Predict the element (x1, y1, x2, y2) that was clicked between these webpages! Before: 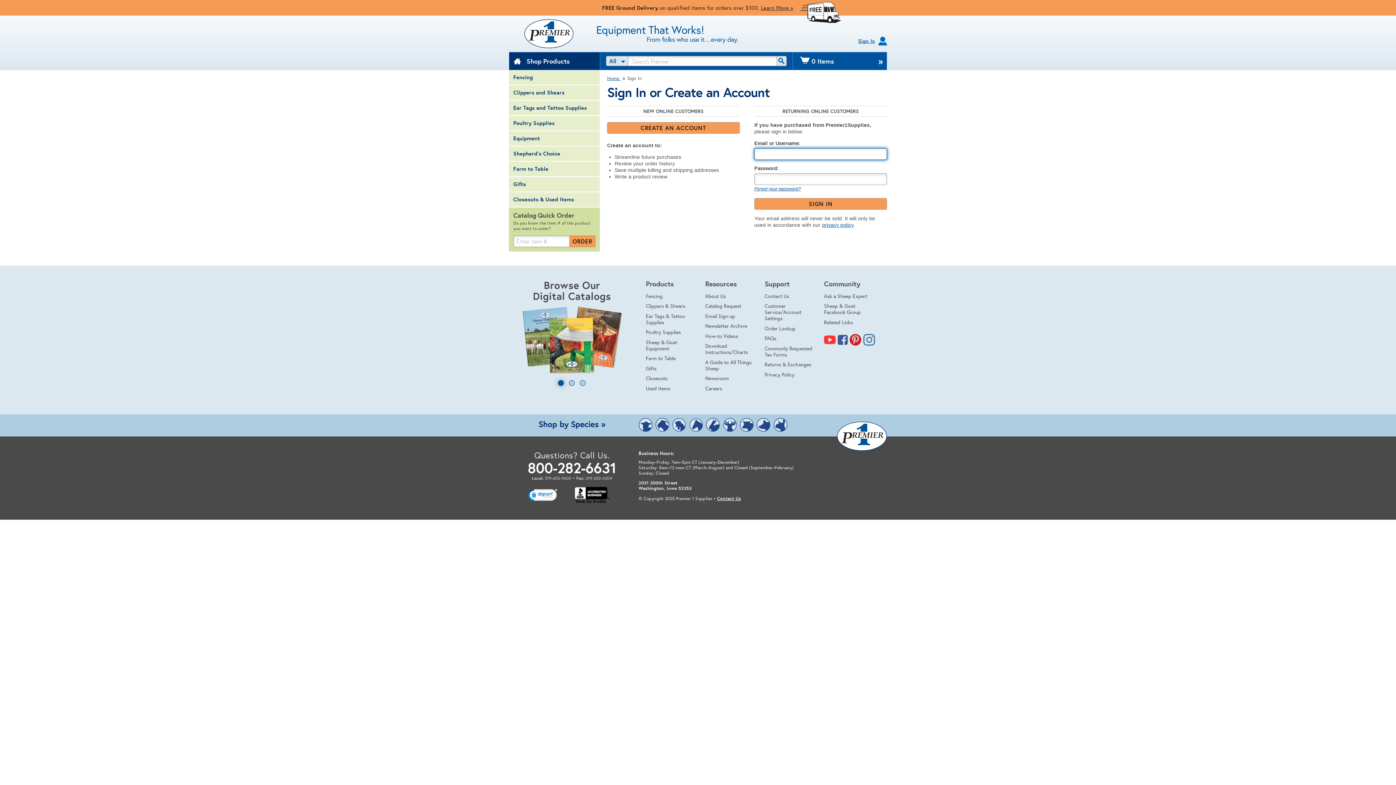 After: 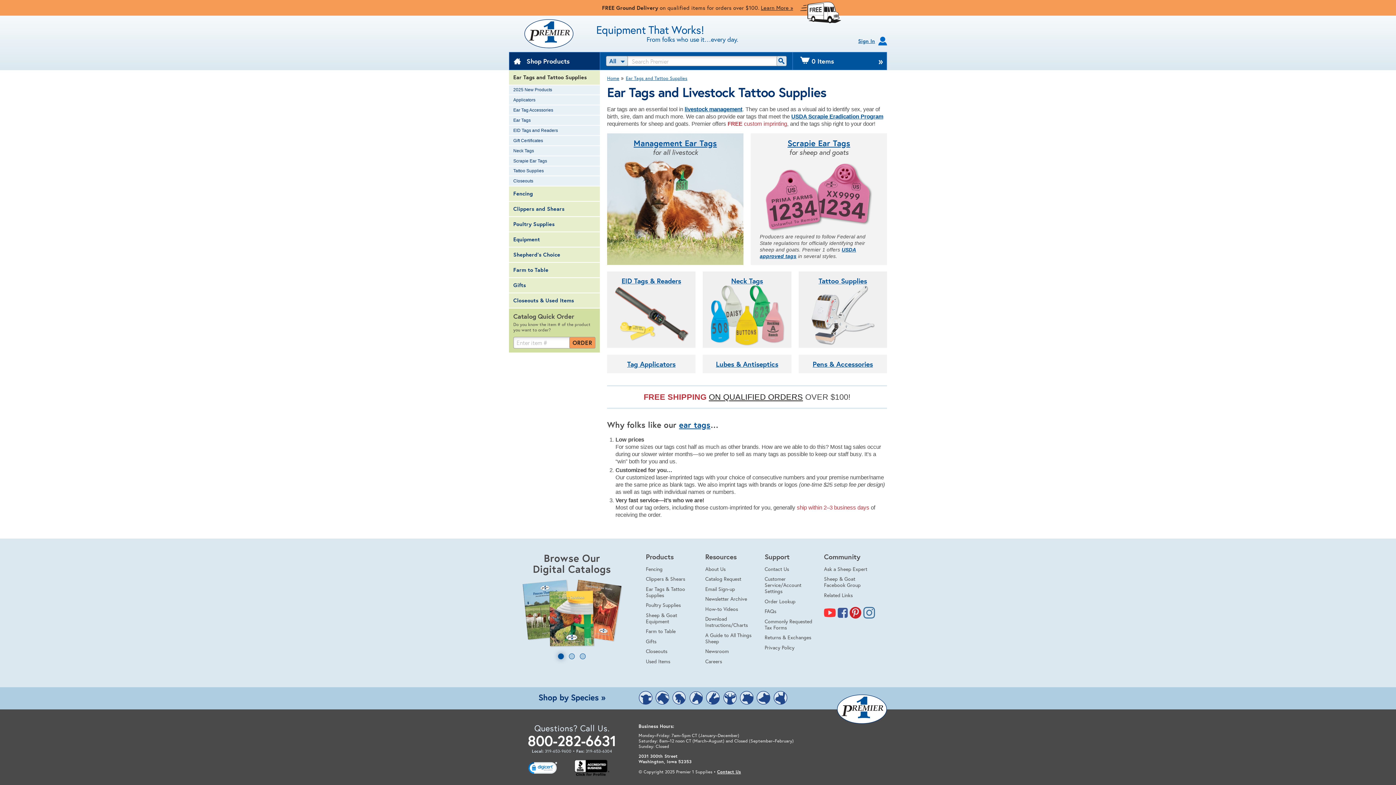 Action: bbox: (509, 100, 600, 115) label: Ear Tags and Tattoo Supplies